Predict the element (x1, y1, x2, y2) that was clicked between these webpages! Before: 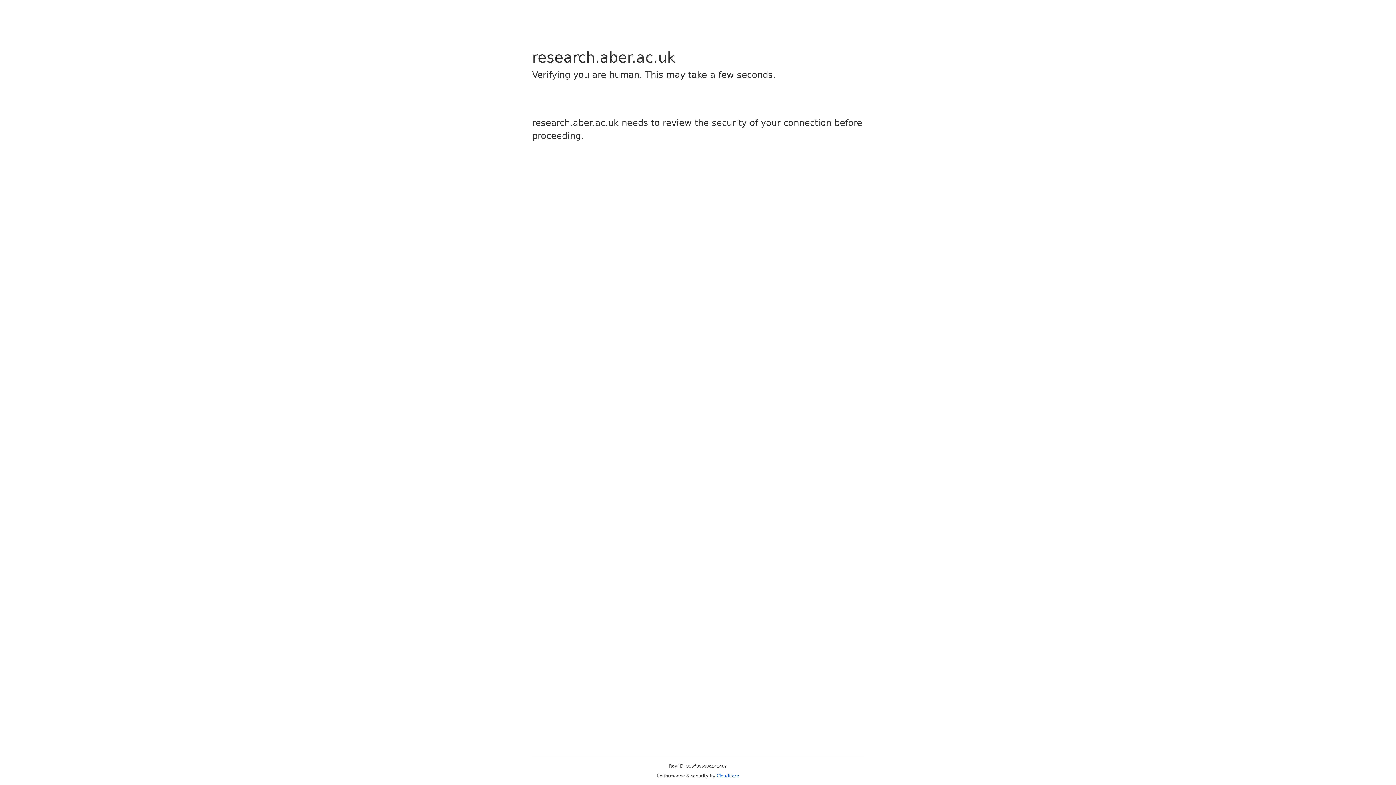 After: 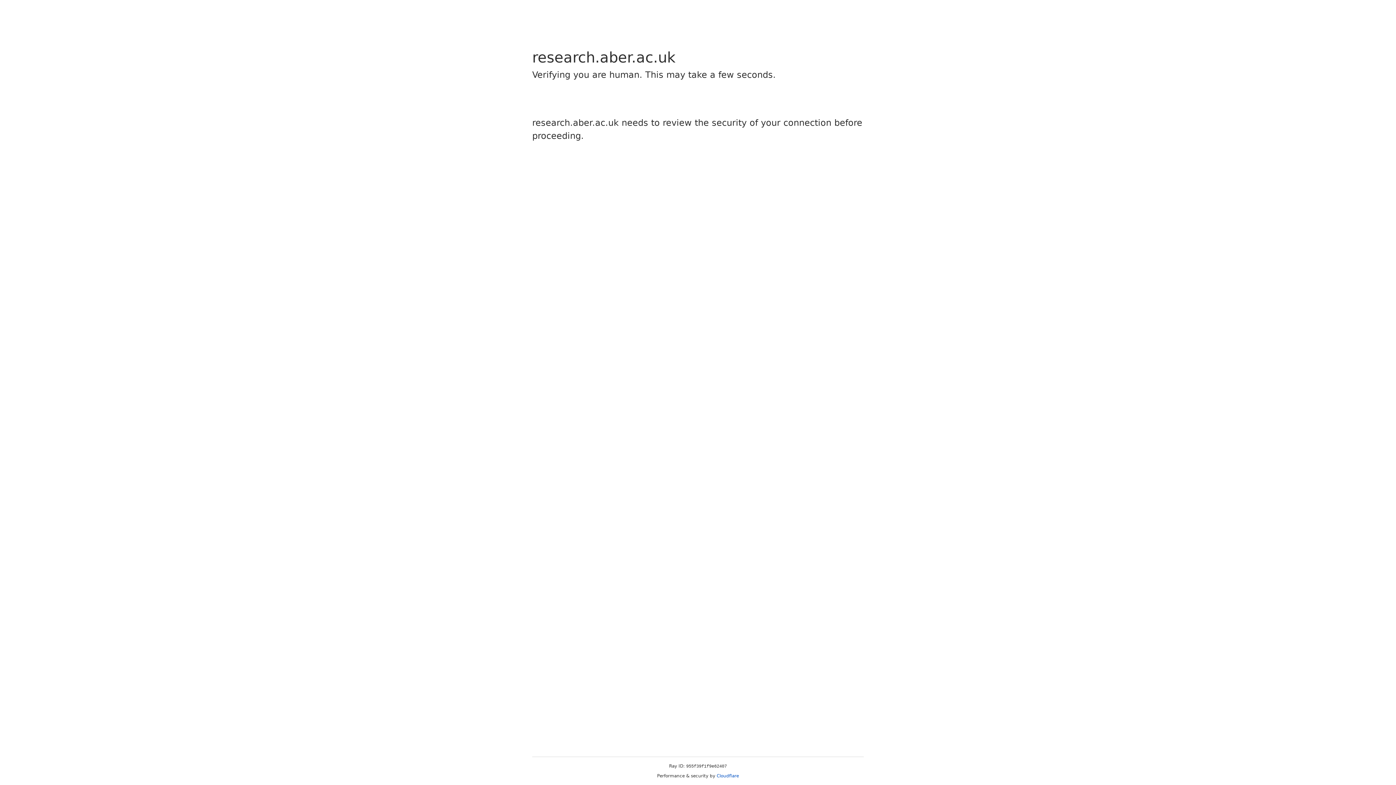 Action: bbox: (716, 773, 739, 778) label: Cloudflare